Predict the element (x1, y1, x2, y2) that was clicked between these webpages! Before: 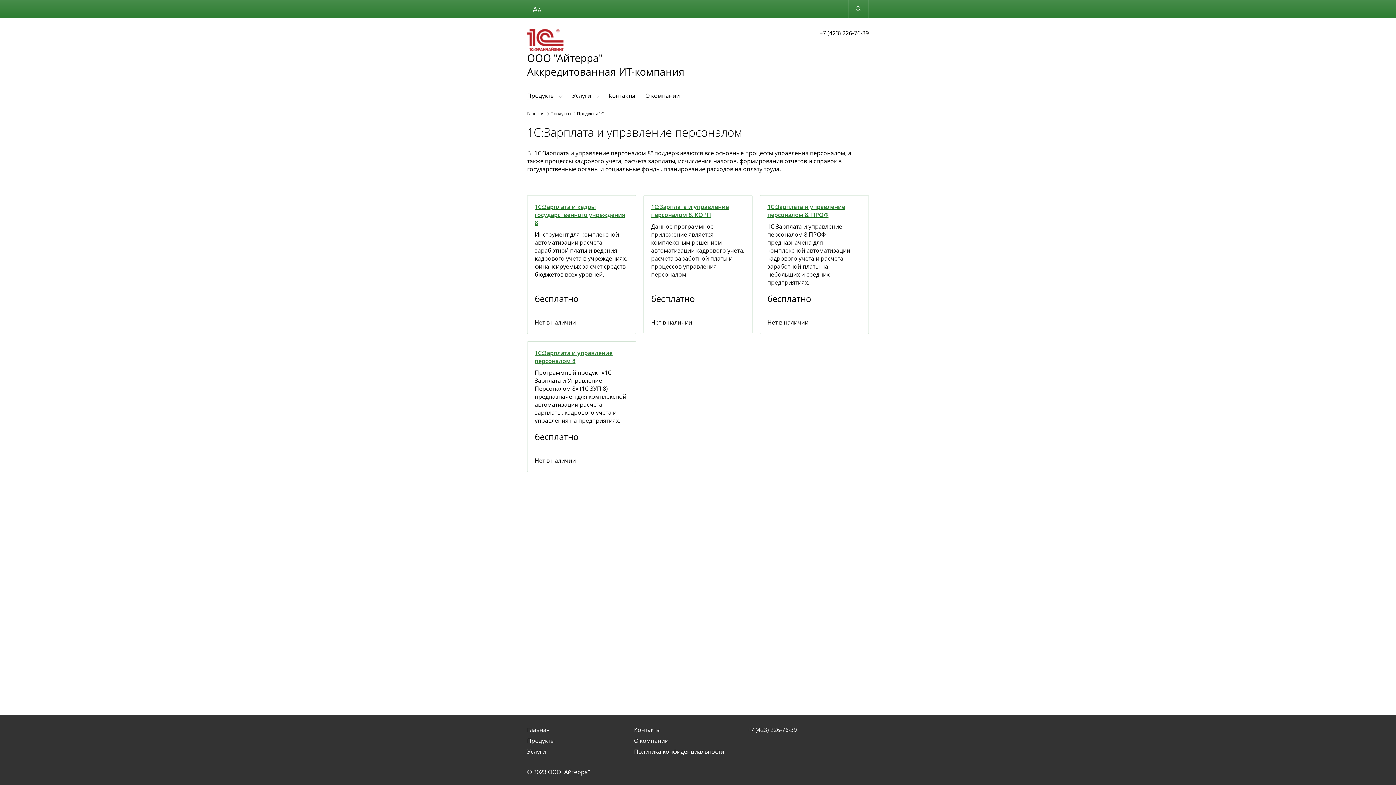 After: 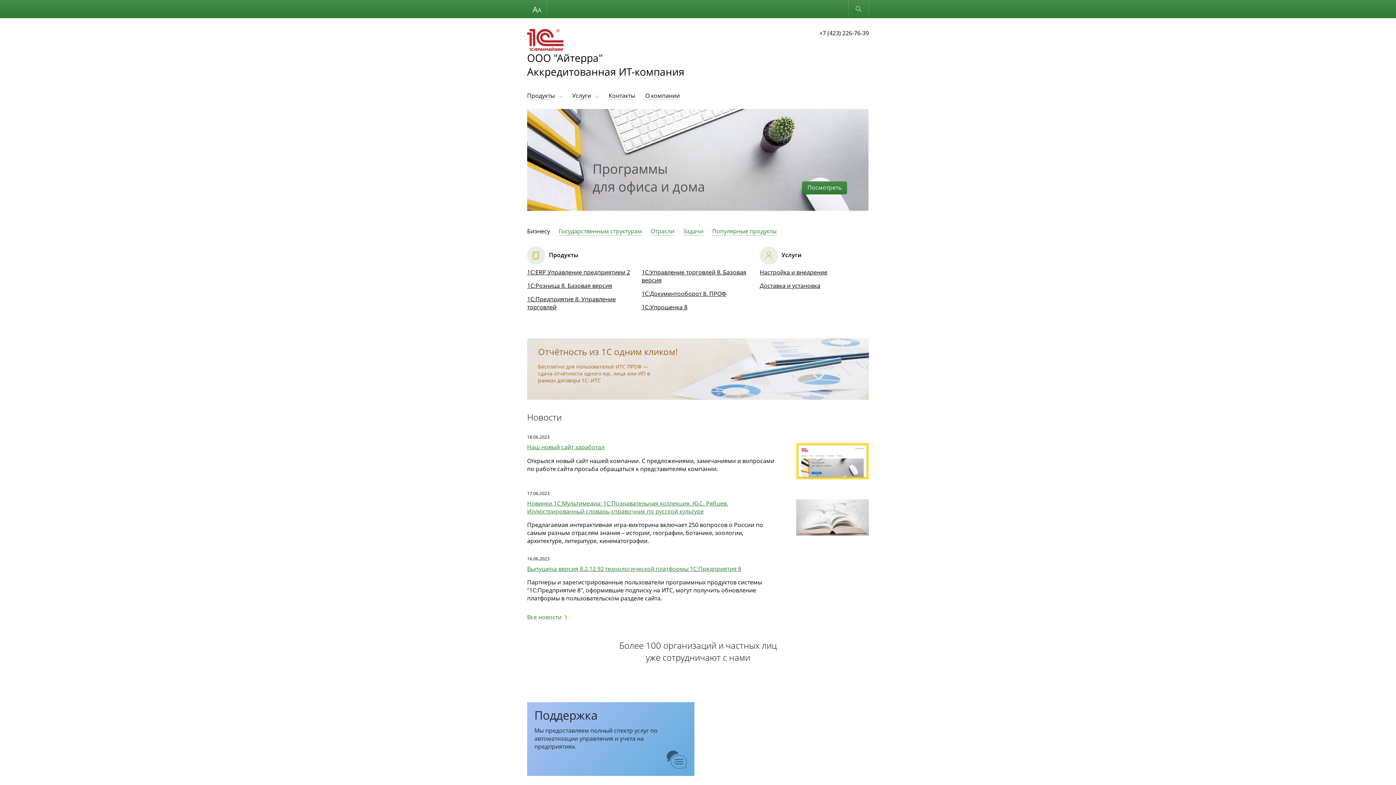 Action: label: Главная bbox: (527, 110, 544, 117)